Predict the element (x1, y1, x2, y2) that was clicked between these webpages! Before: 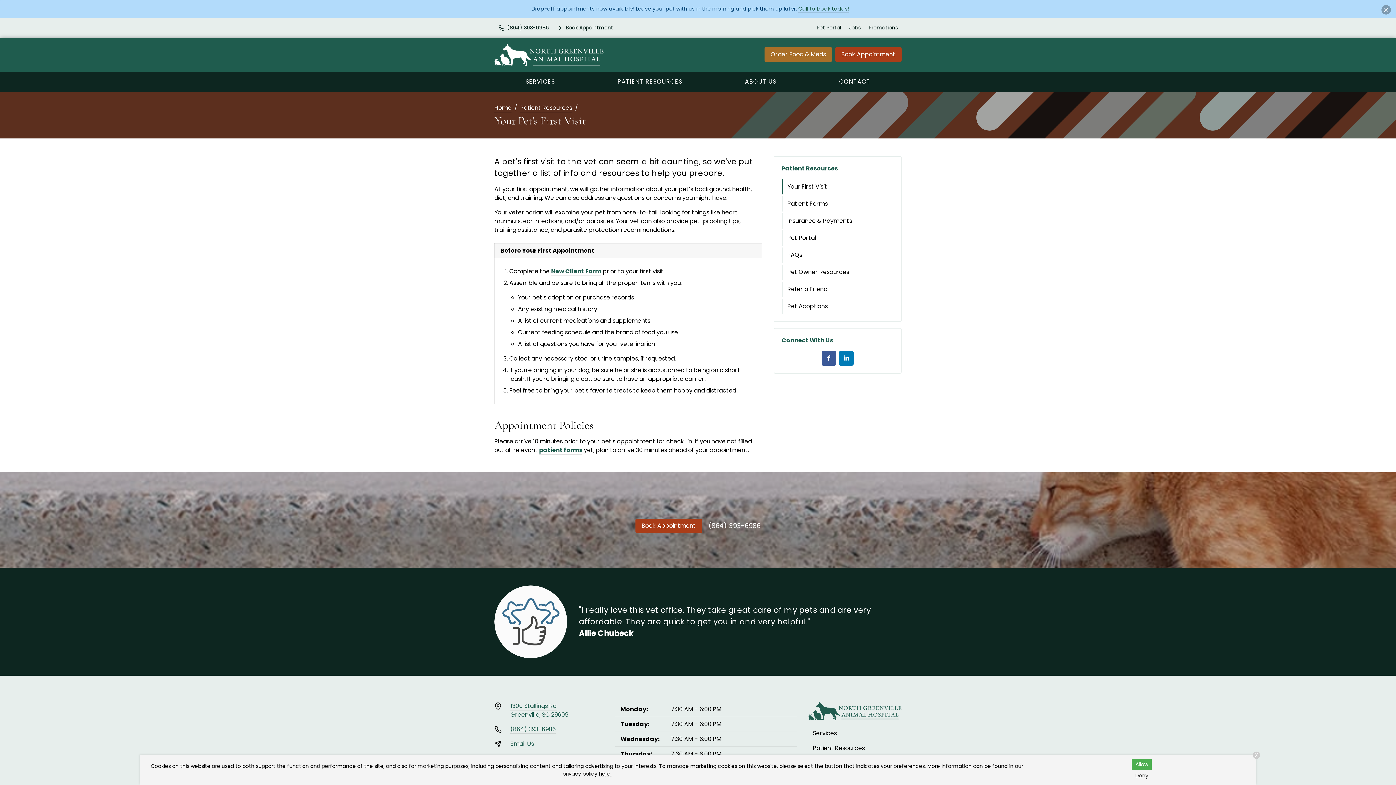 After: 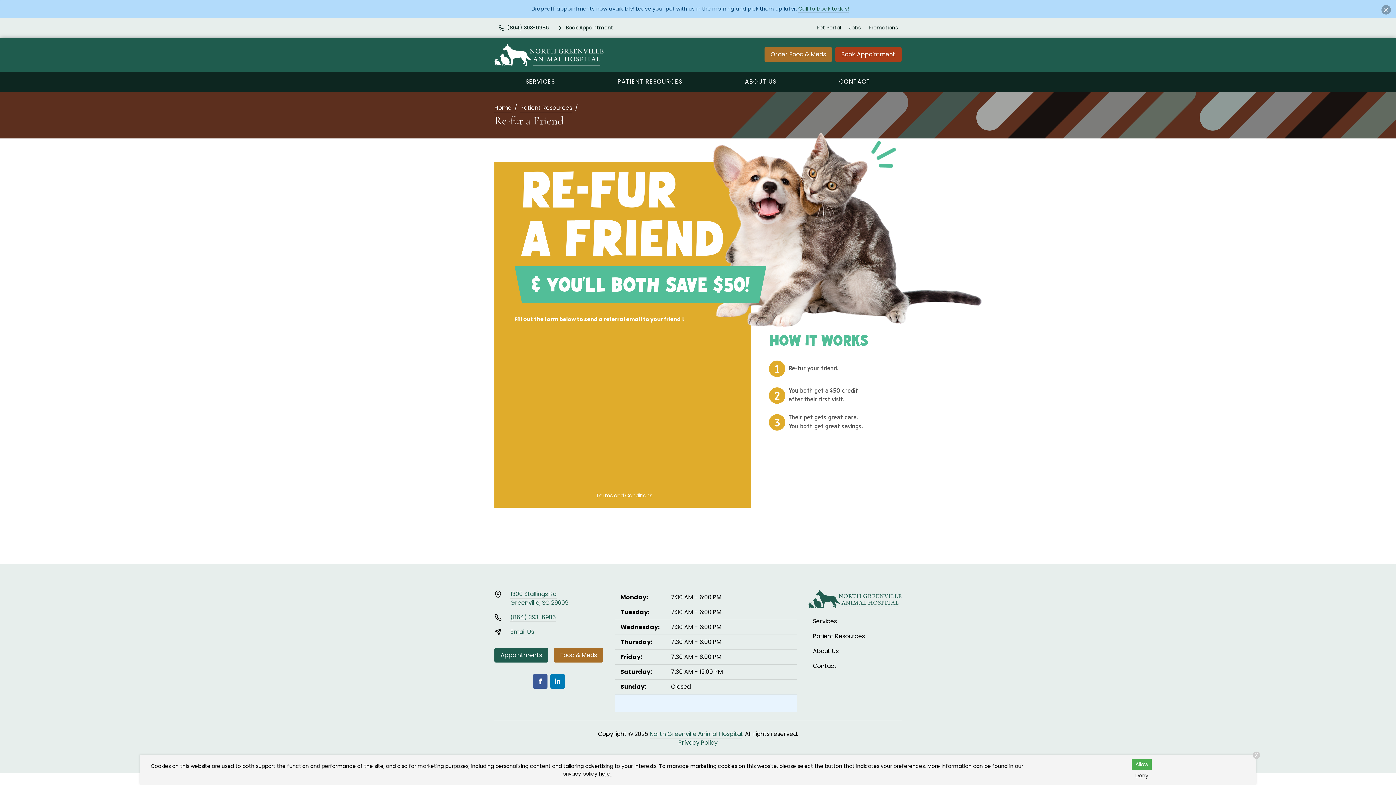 Action: bbox: (782, 281, 893, 296) label: Refer a Friend